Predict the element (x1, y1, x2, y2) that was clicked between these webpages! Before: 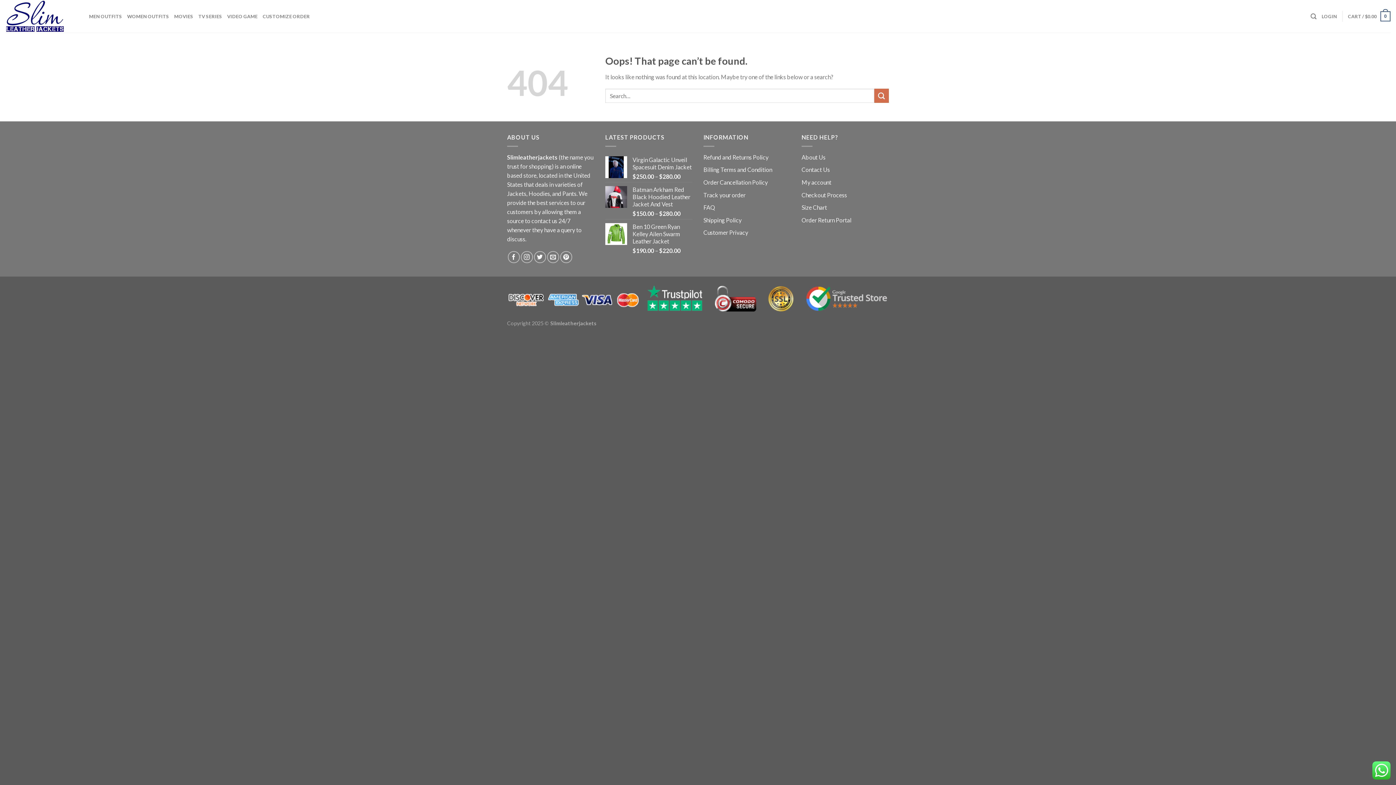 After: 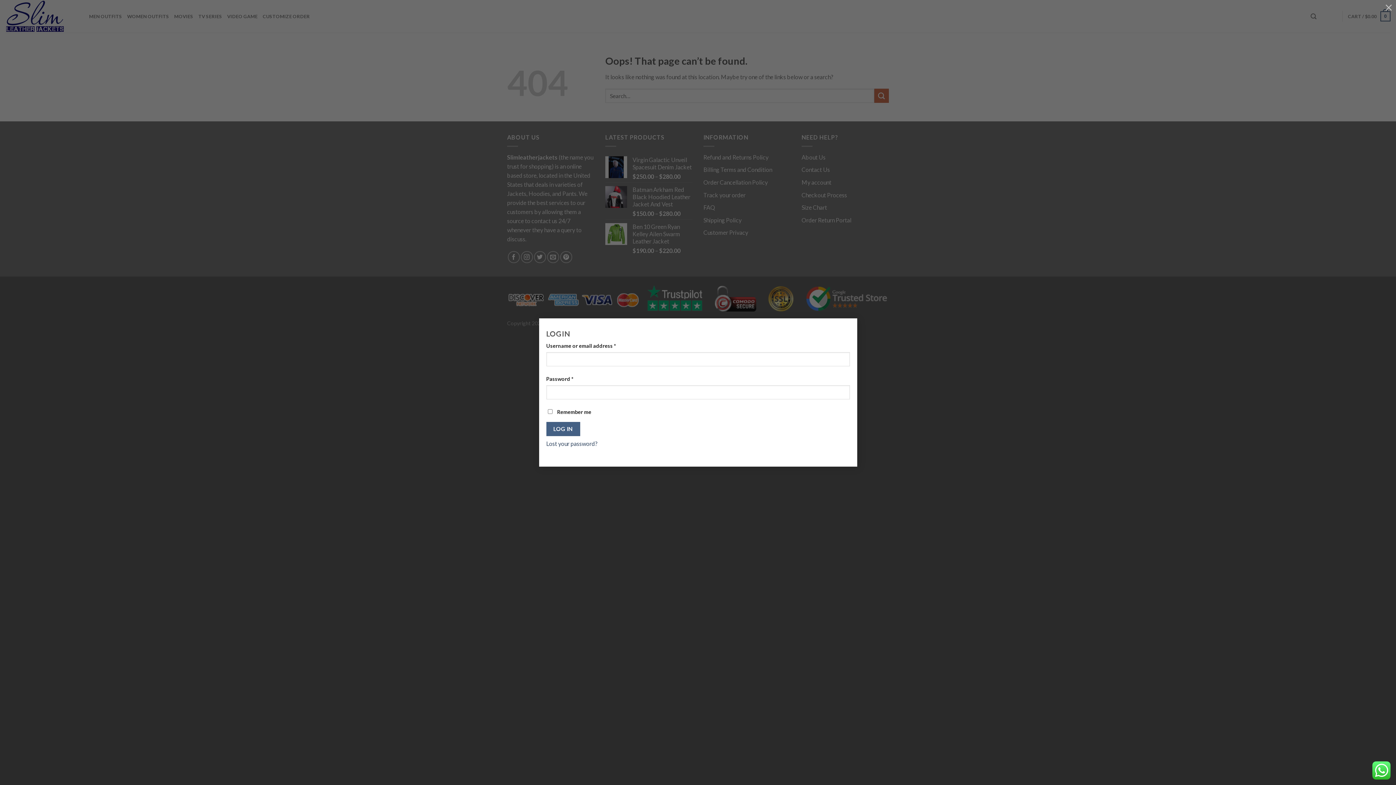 Action: label: LOGIN bbox: (1321, 9, 1337, 23)